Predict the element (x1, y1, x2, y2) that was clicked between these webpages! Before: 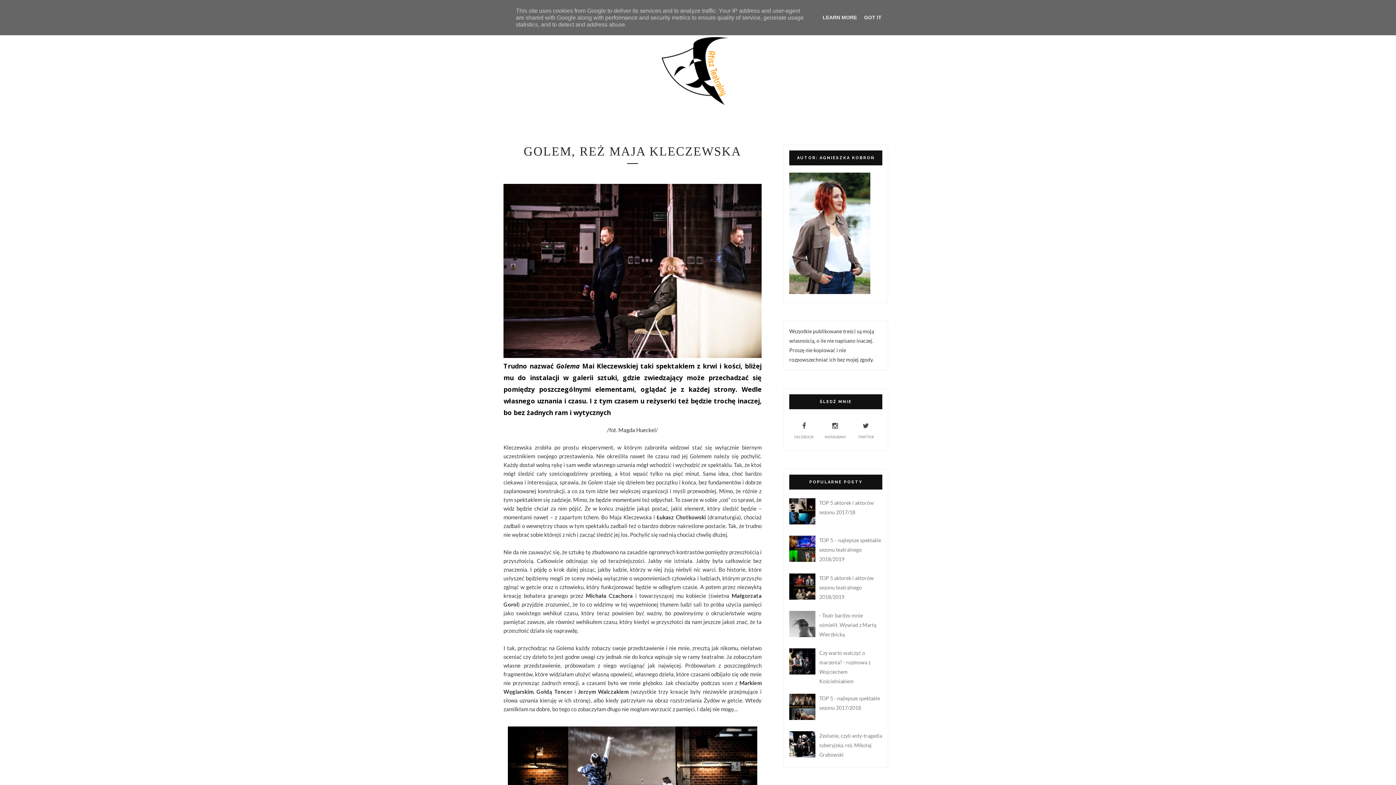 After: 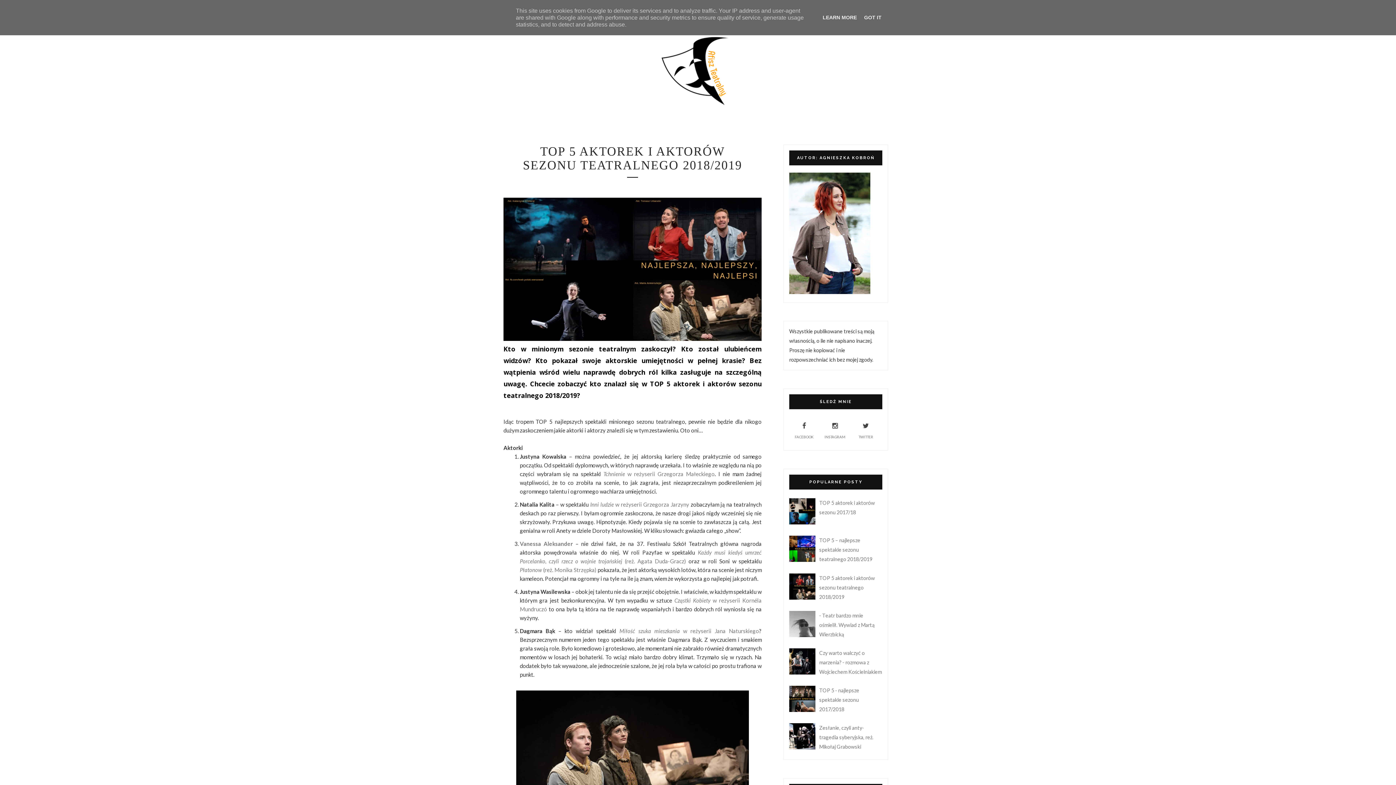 Action: bbox: (819, 575, 874, 600) label: TOP 5 aktorek i aktorów sezonu teatralnego 2018/2019